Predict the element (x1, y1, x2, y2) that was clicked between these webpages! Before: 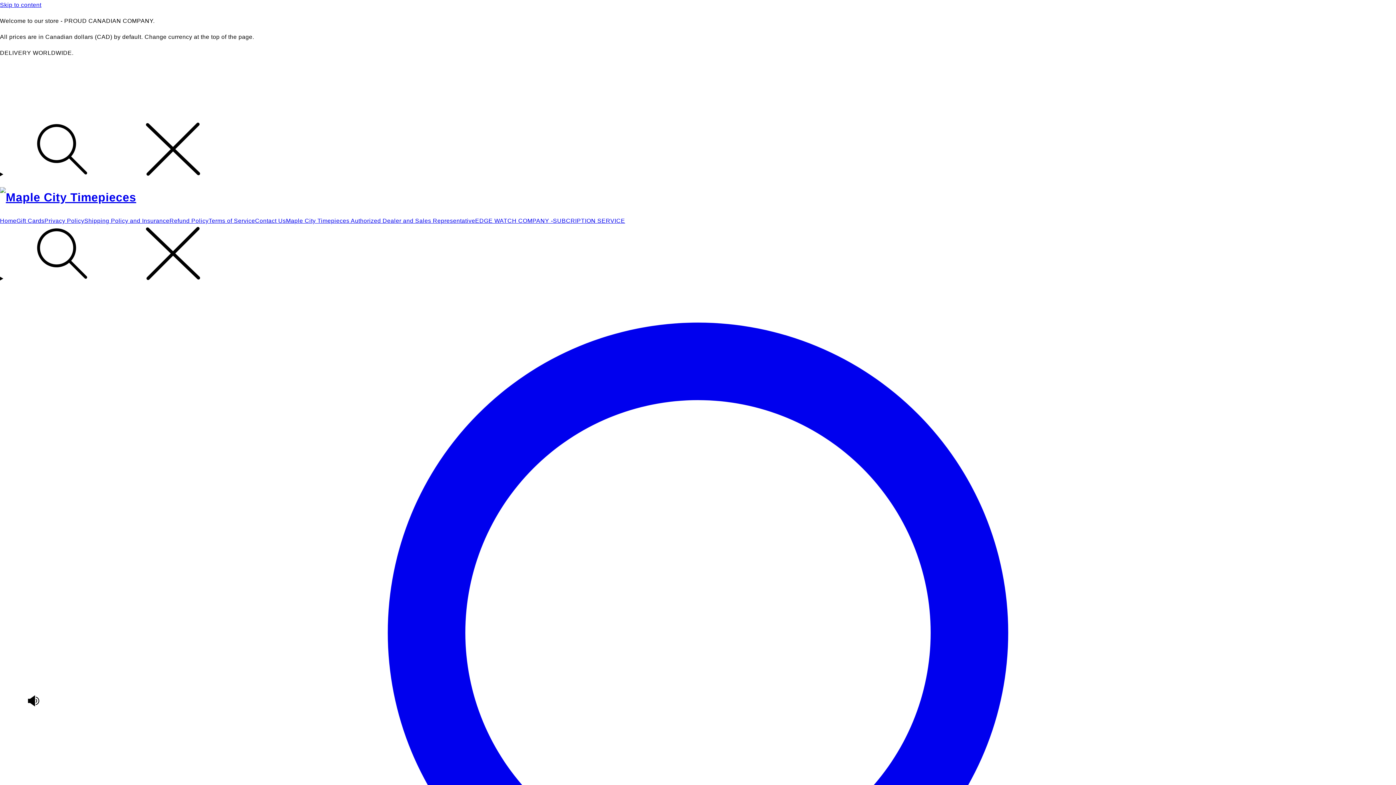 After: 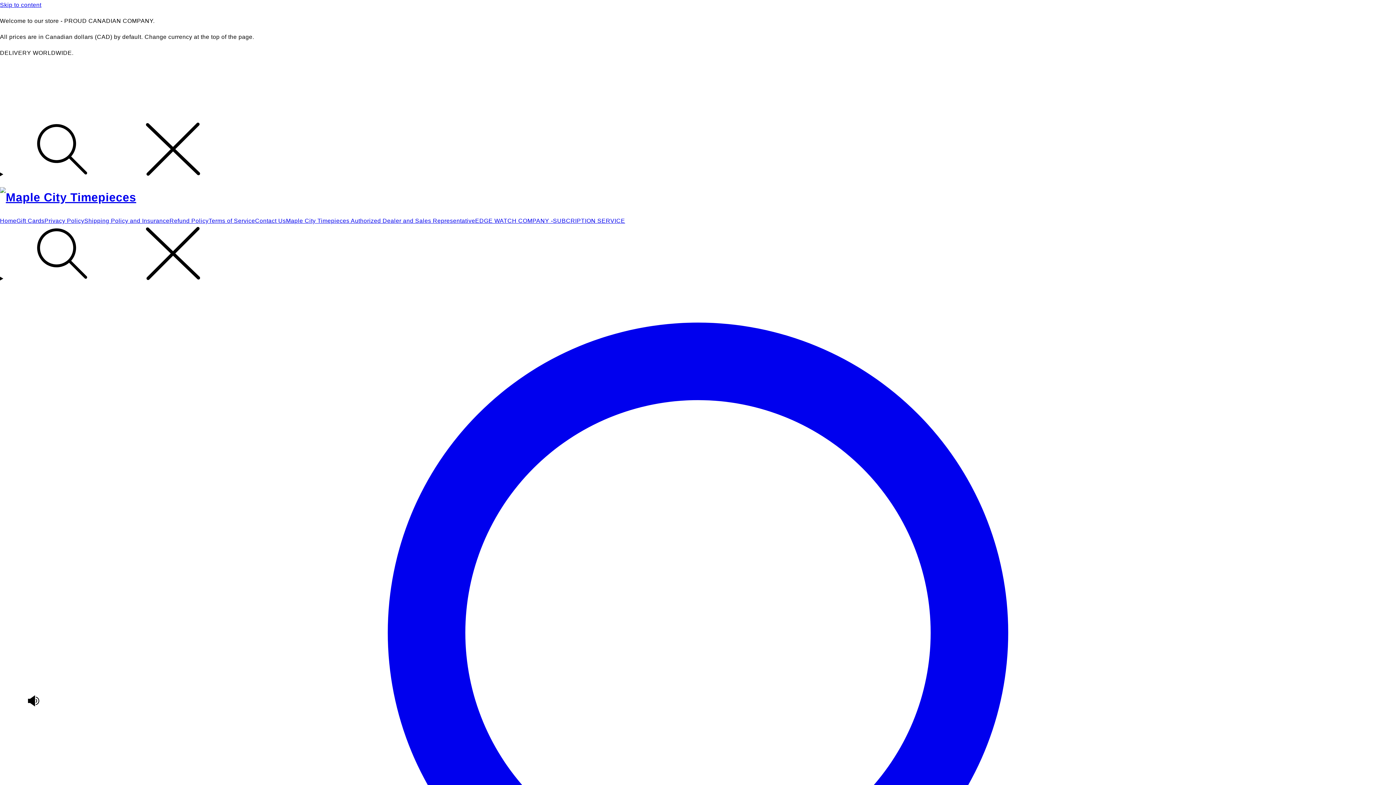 Action: bbox: (475, 217, 625, 224) label: EDGE WATCH COMPANY -SUBCRIPTION SERVICE